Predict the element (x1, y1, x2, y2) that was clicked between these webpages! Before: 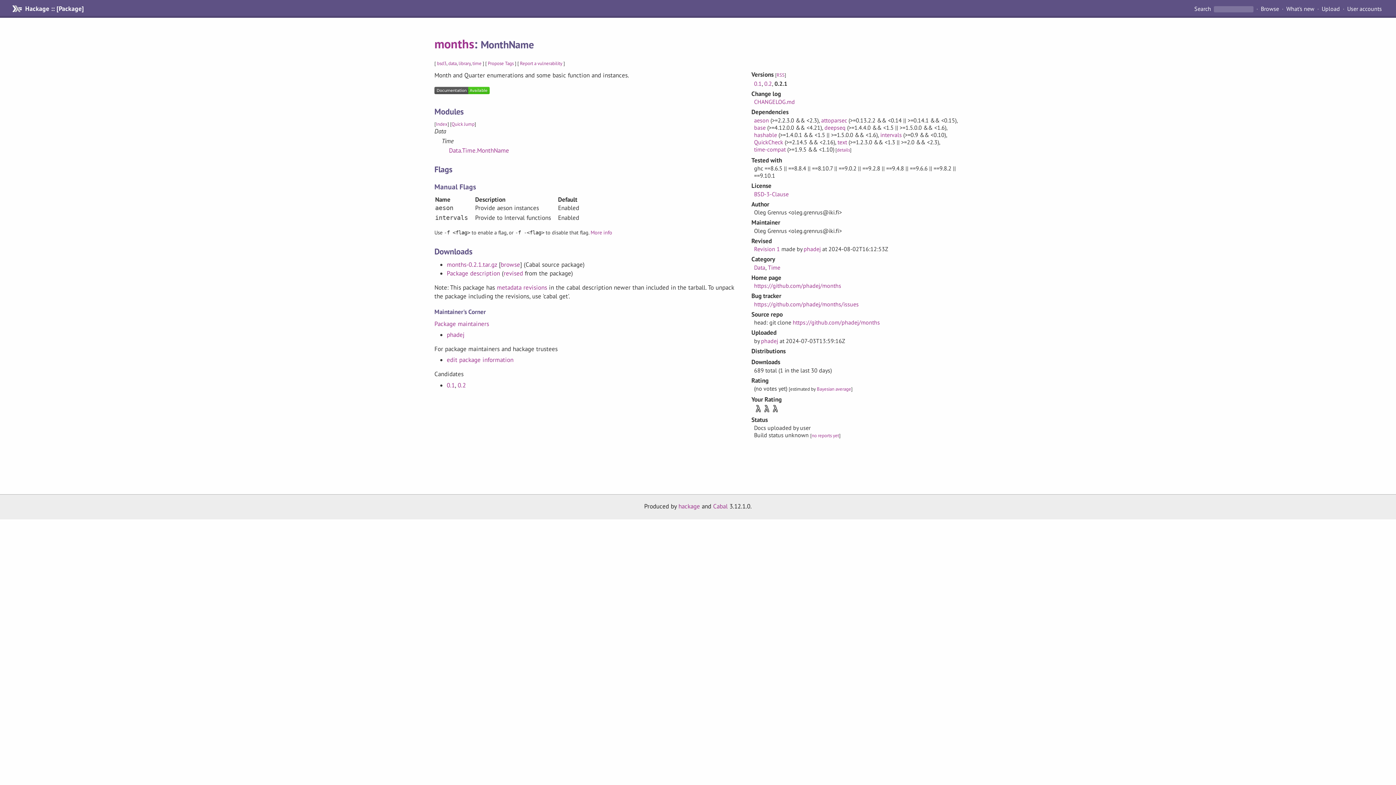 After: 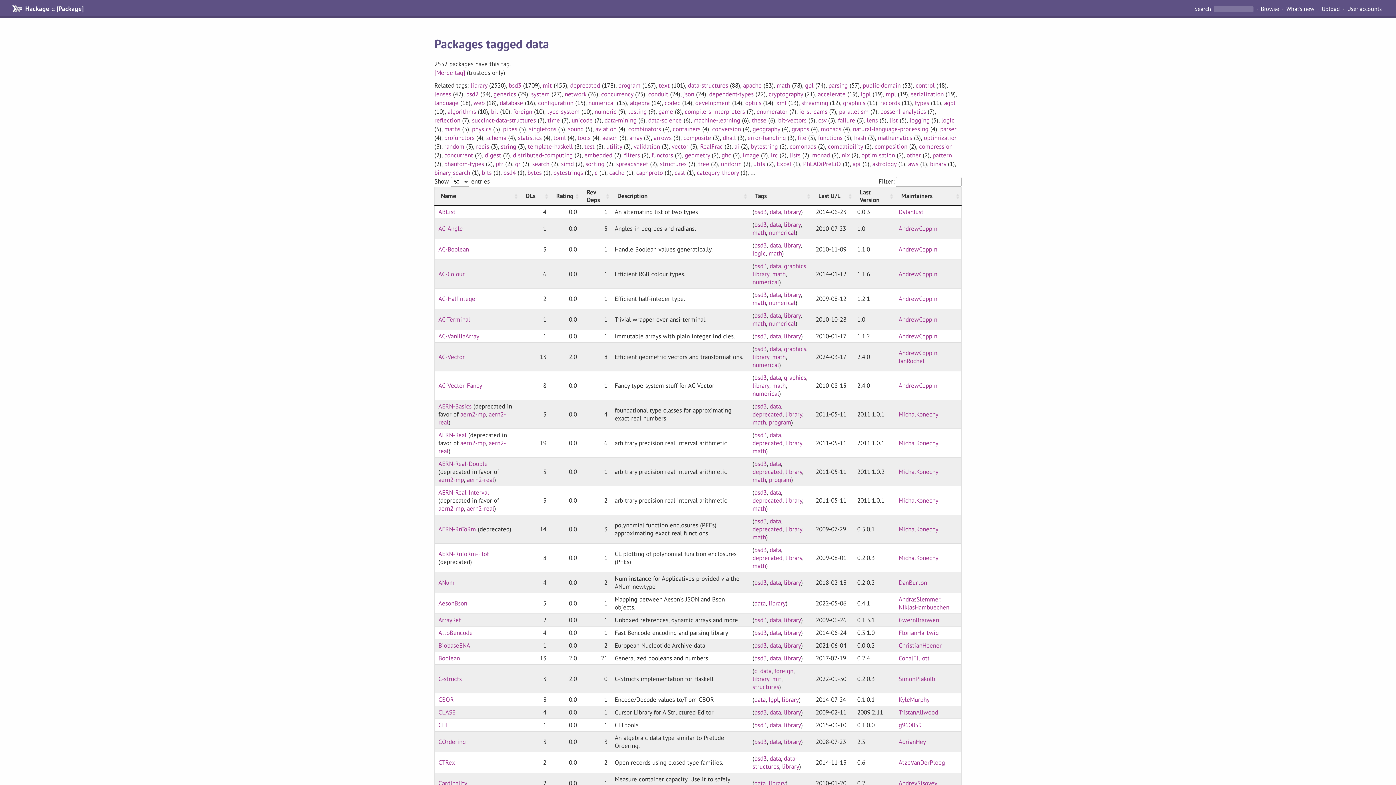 Action: label: data bbox: (448, 60, 456, 66)